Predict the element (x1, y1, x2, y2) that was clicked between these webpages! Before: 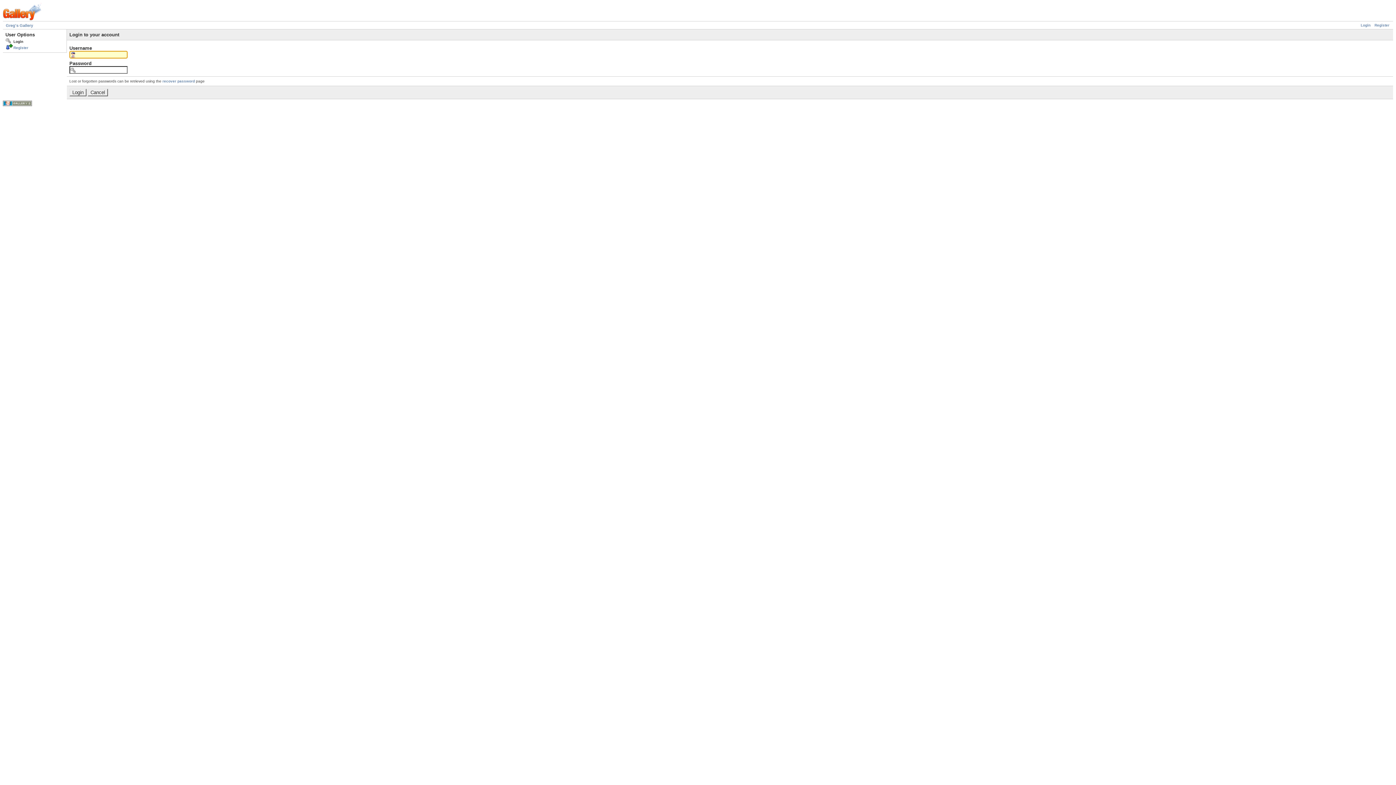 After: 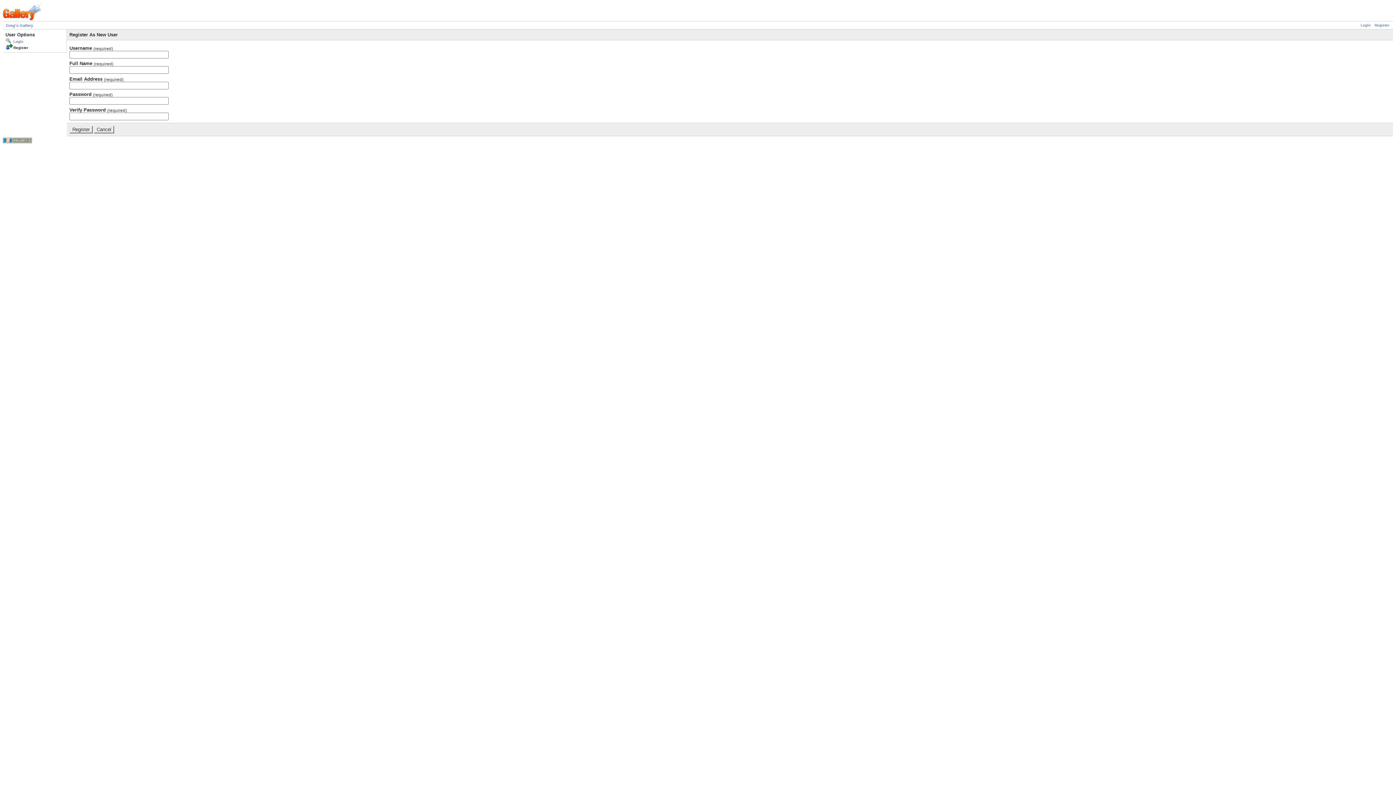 Action: label: Register bbox: (1374, 23, 1389, 27)